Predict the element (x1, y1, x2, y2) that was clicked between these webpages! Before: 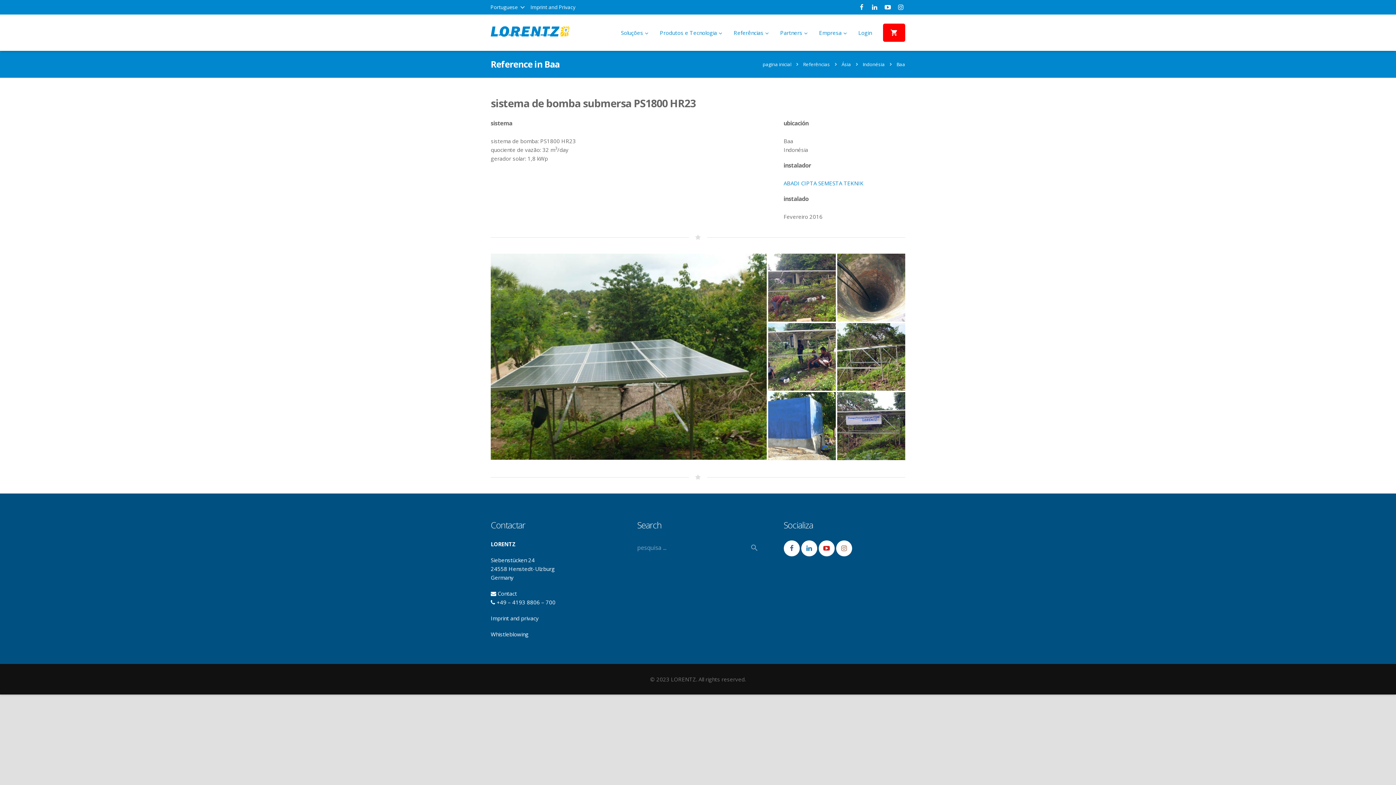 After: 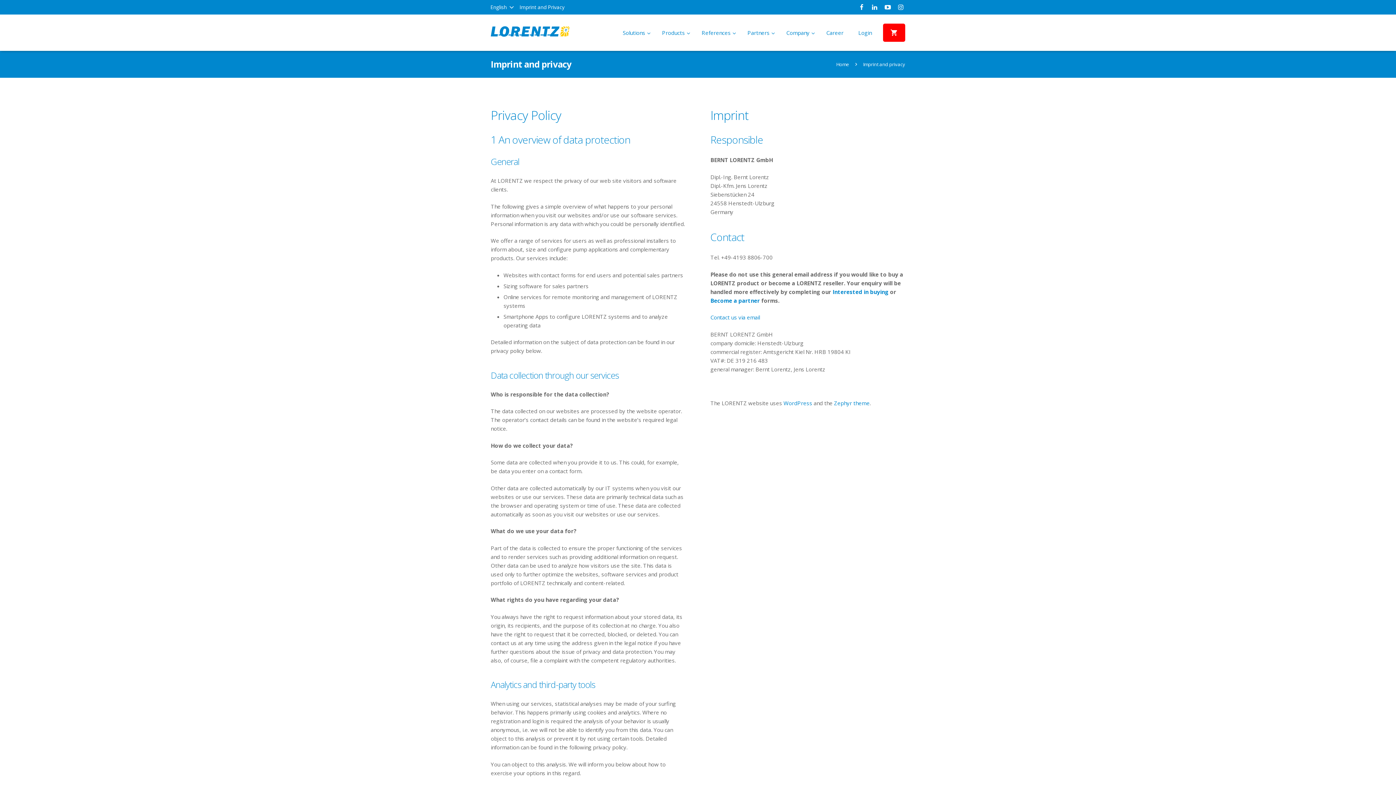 Action: label: Imprint and privacy bbox: (490, 614, 538, 622)